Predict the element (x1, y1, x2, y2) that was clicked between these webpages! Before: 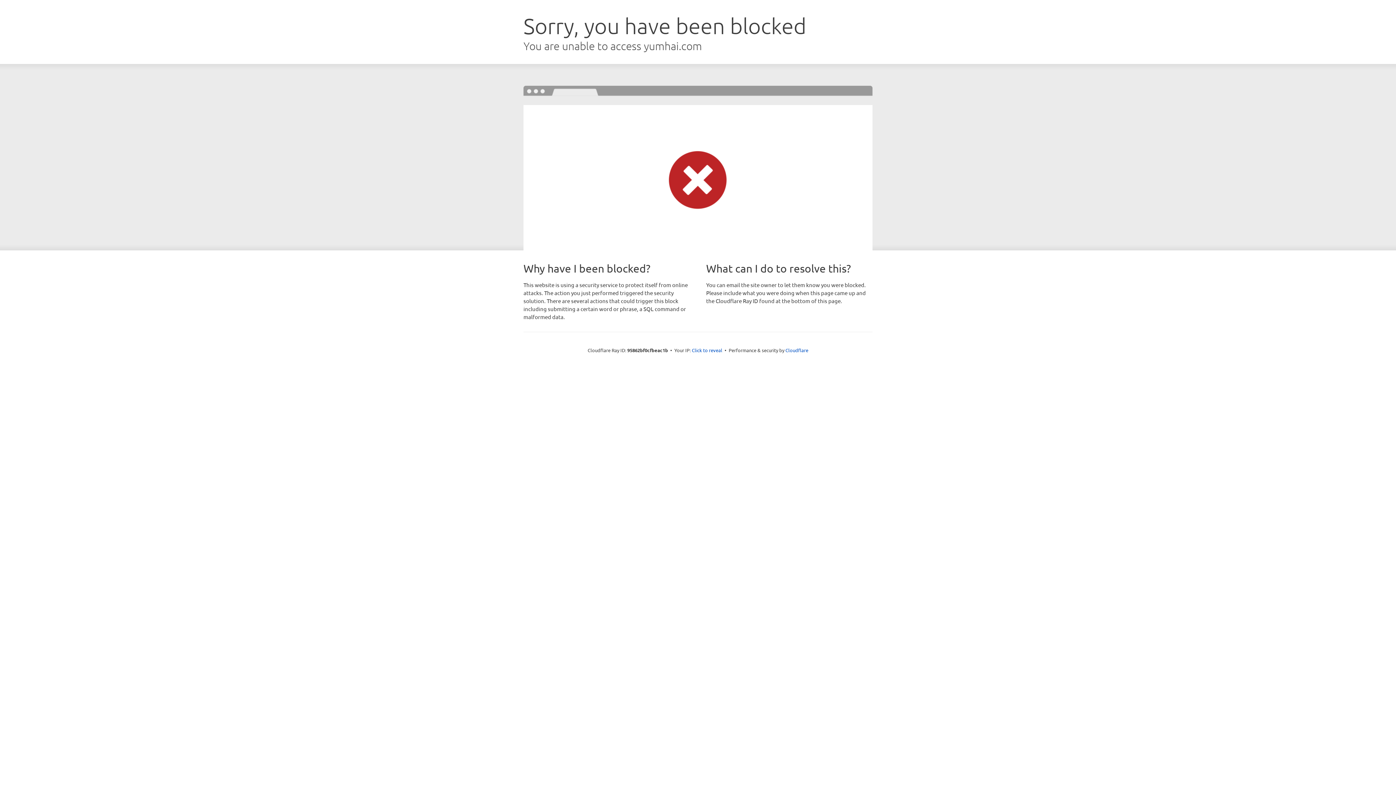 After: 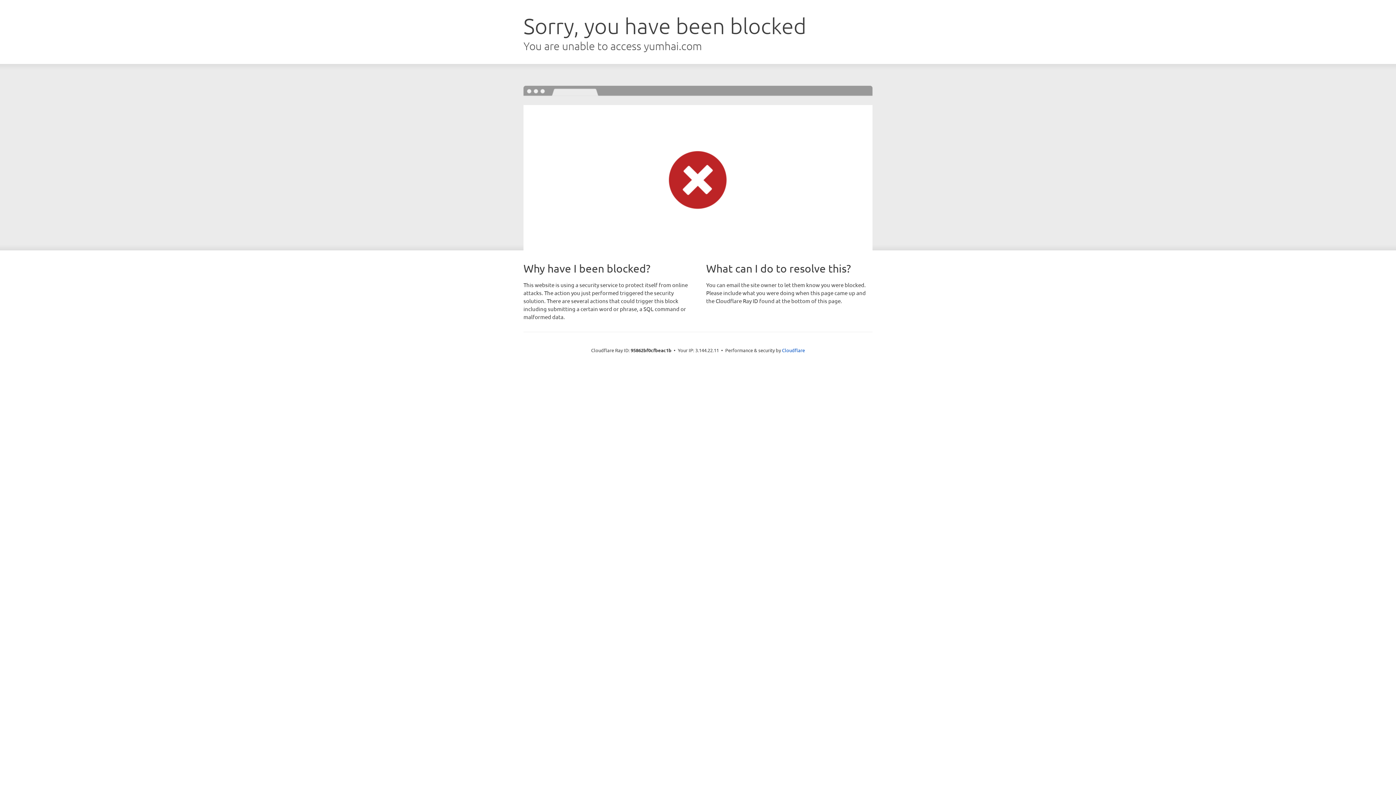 Action: label: Click to reveal bbox: (692, 346, 722, 353)